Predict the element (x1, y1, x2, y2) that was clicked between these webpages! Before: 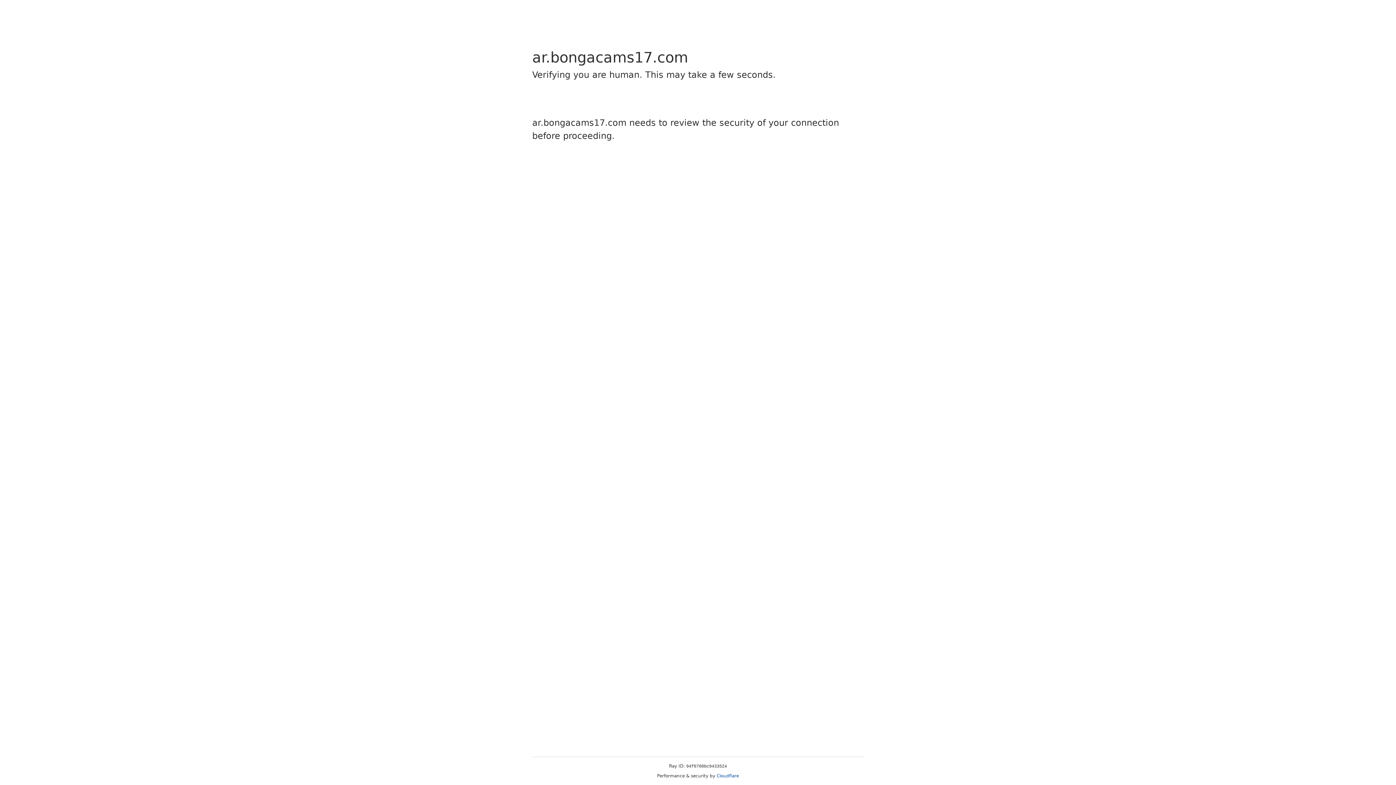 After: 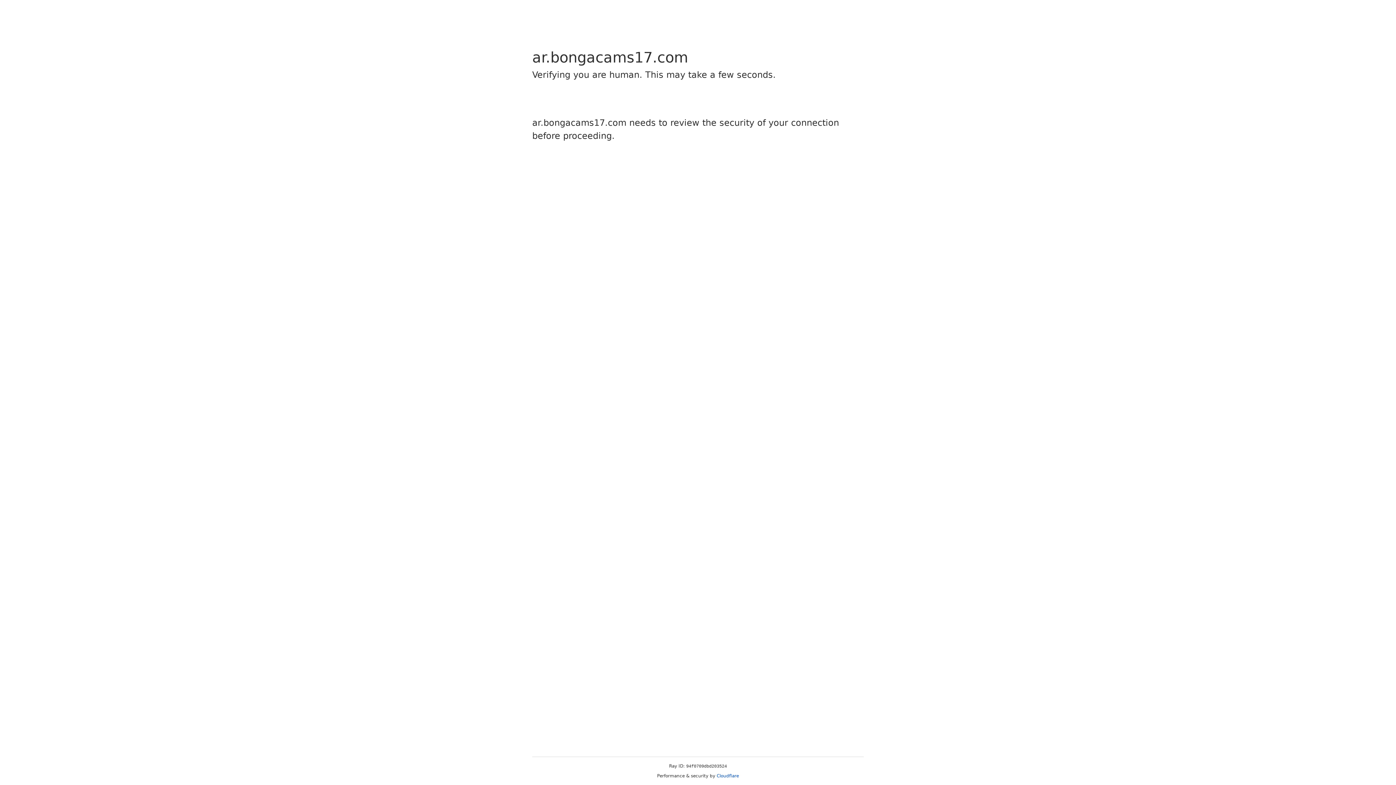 Action: bbox: (716, 773, 739, 778) label: Cloudflare